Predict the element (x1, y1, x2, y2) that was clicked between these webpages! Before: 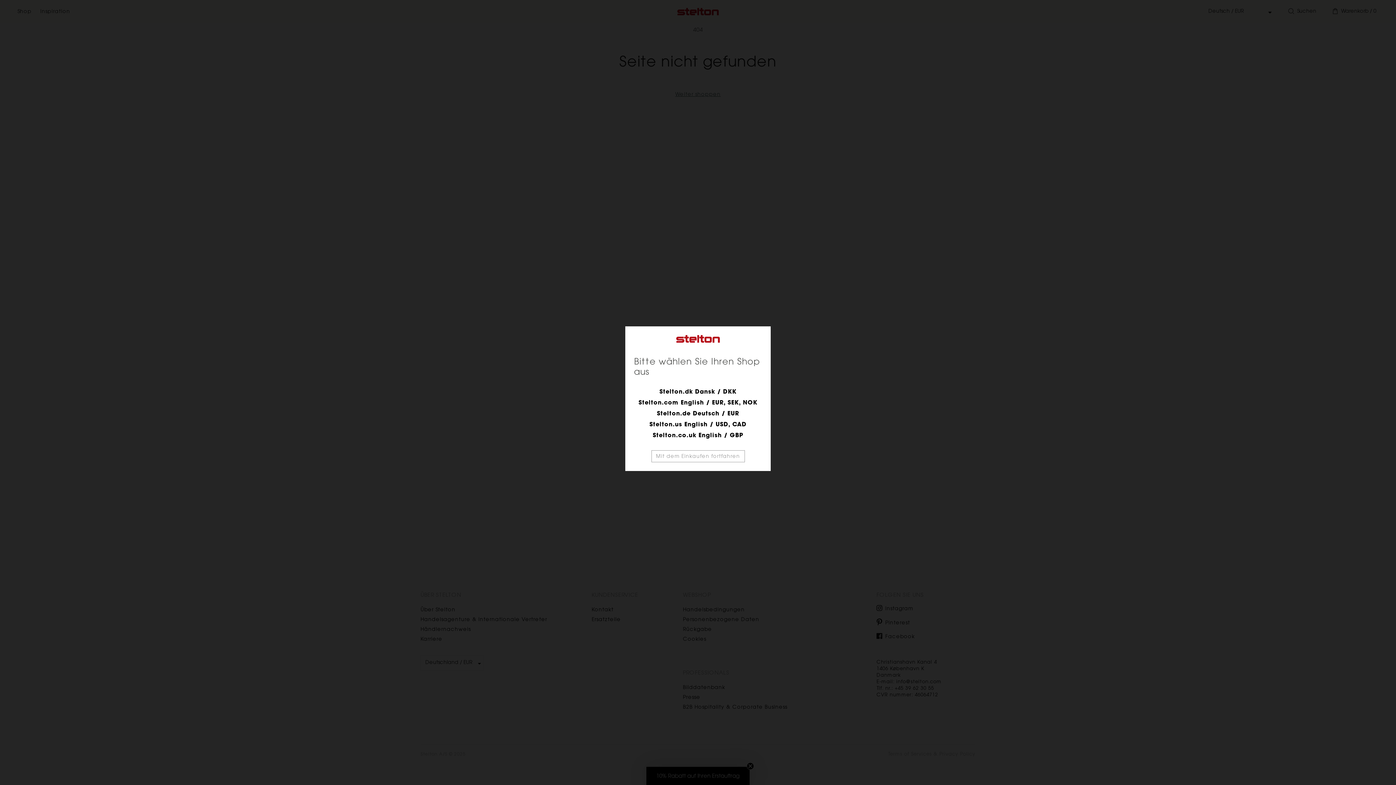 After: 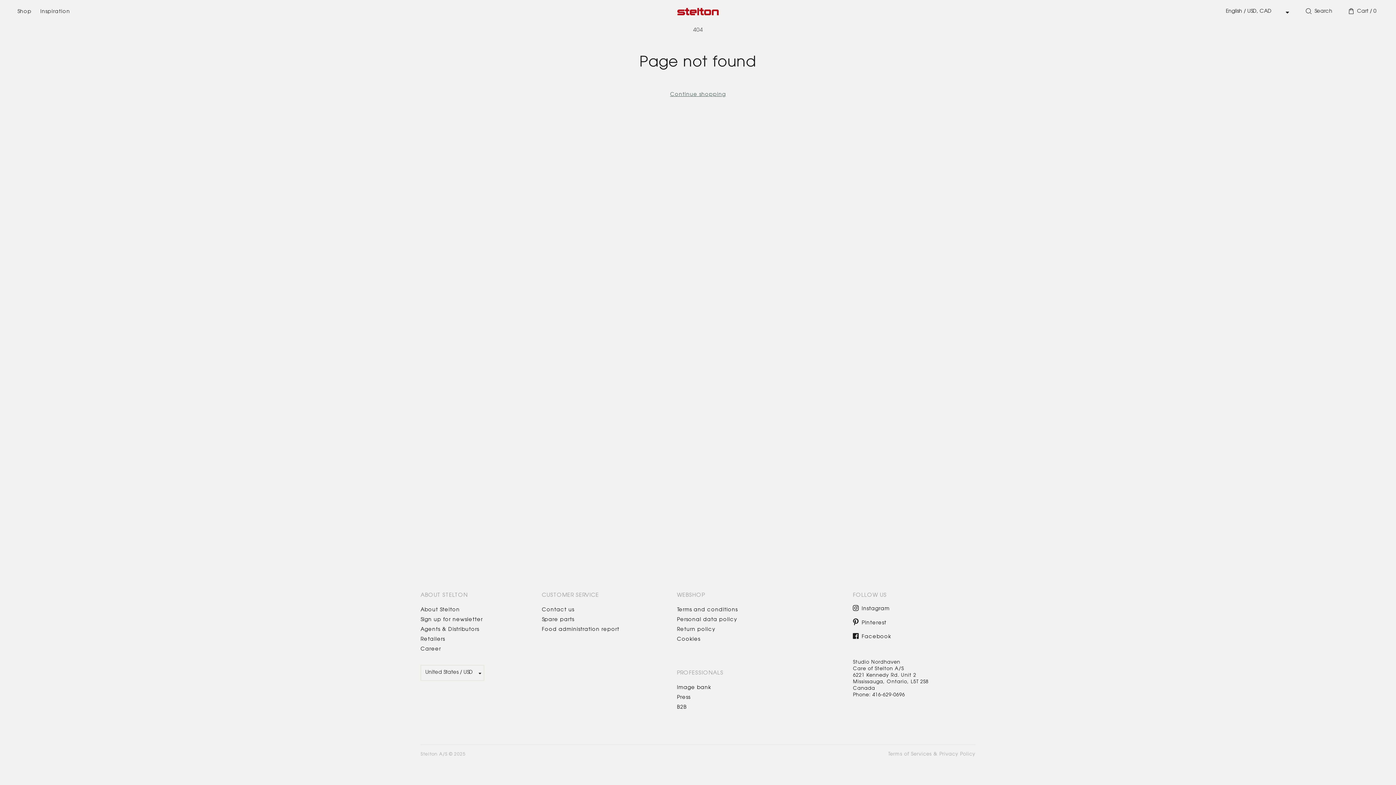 Action: bbox: (649, 421, 746, 428) label: Stelton.us English / USD, CAD